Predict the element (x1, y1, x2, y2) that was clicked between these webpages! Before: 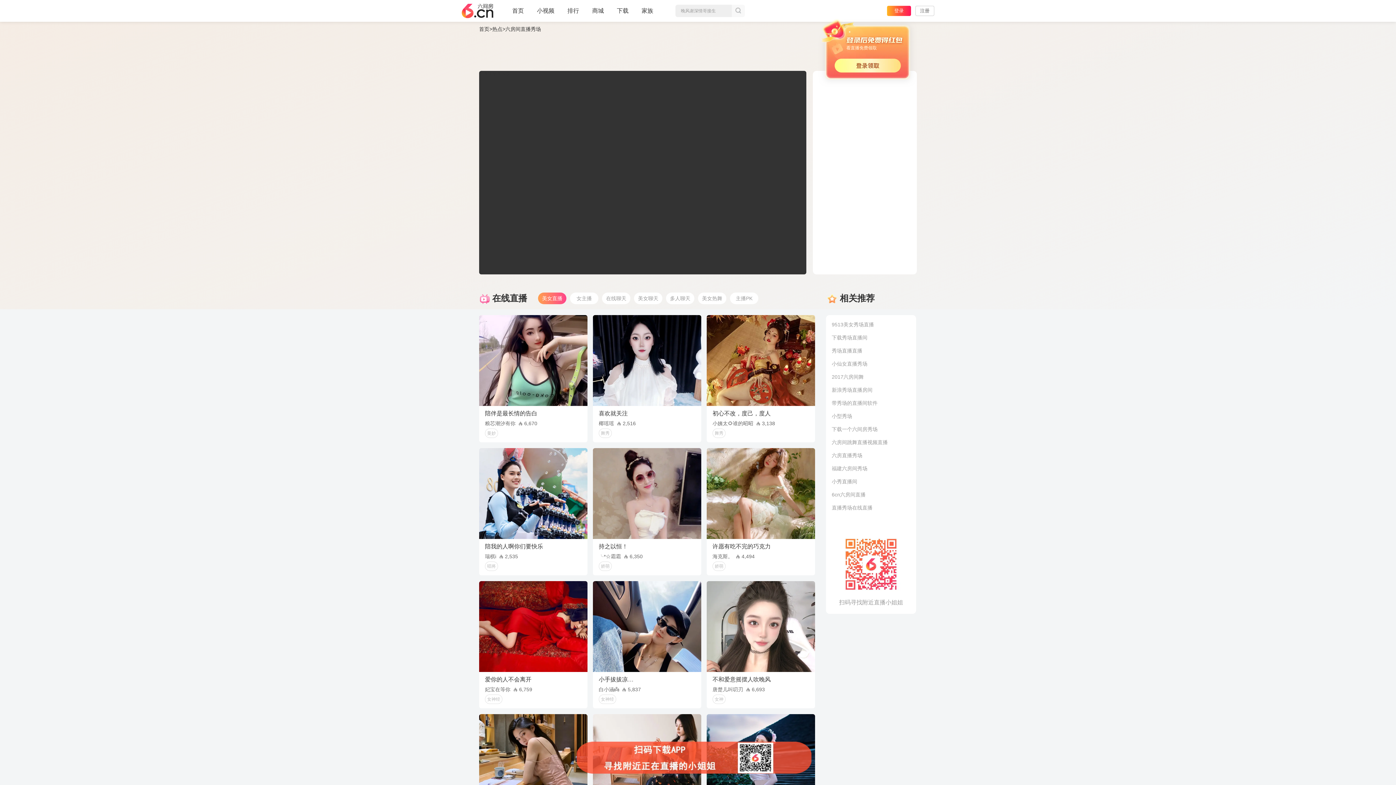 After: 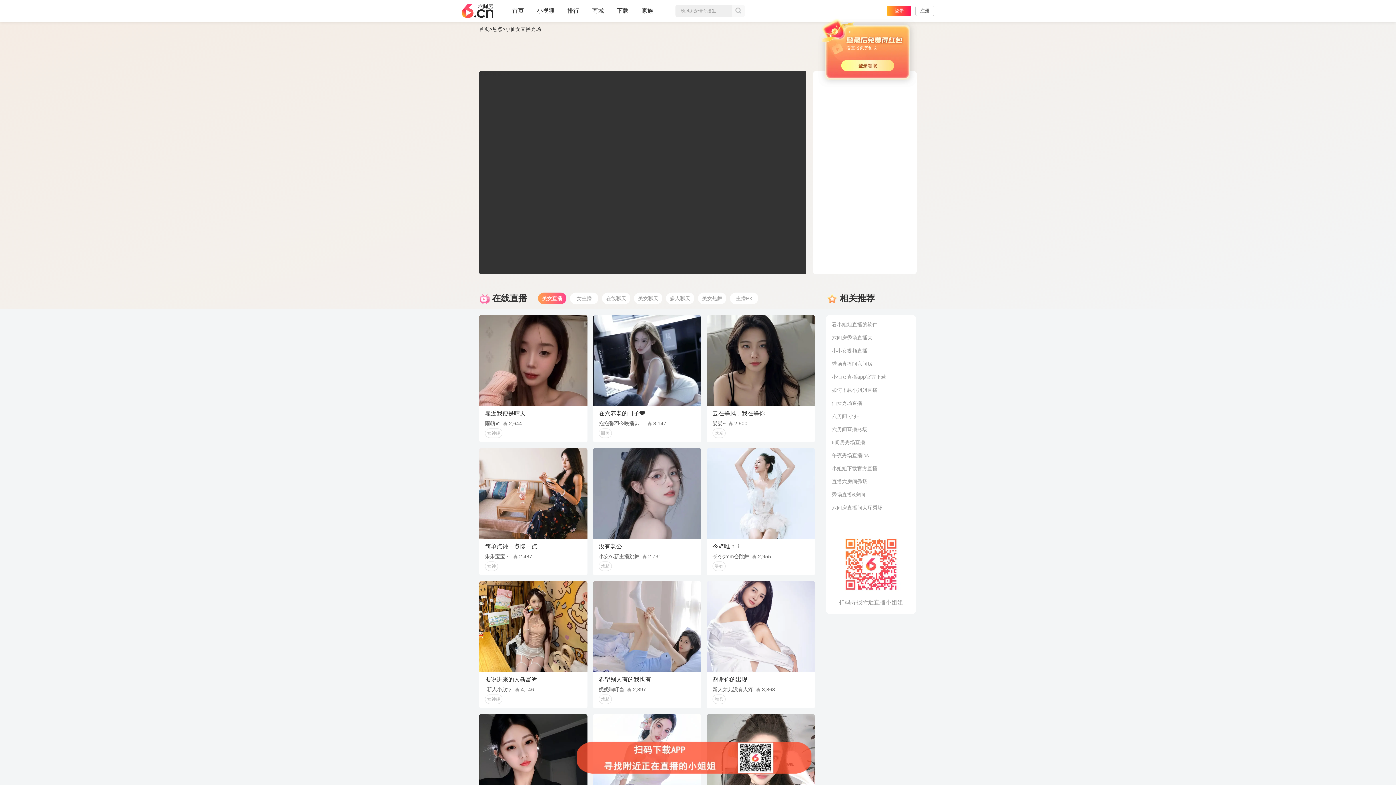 Action: bbox: (832, 361, 867, 366) label: 小仙女直播秀场